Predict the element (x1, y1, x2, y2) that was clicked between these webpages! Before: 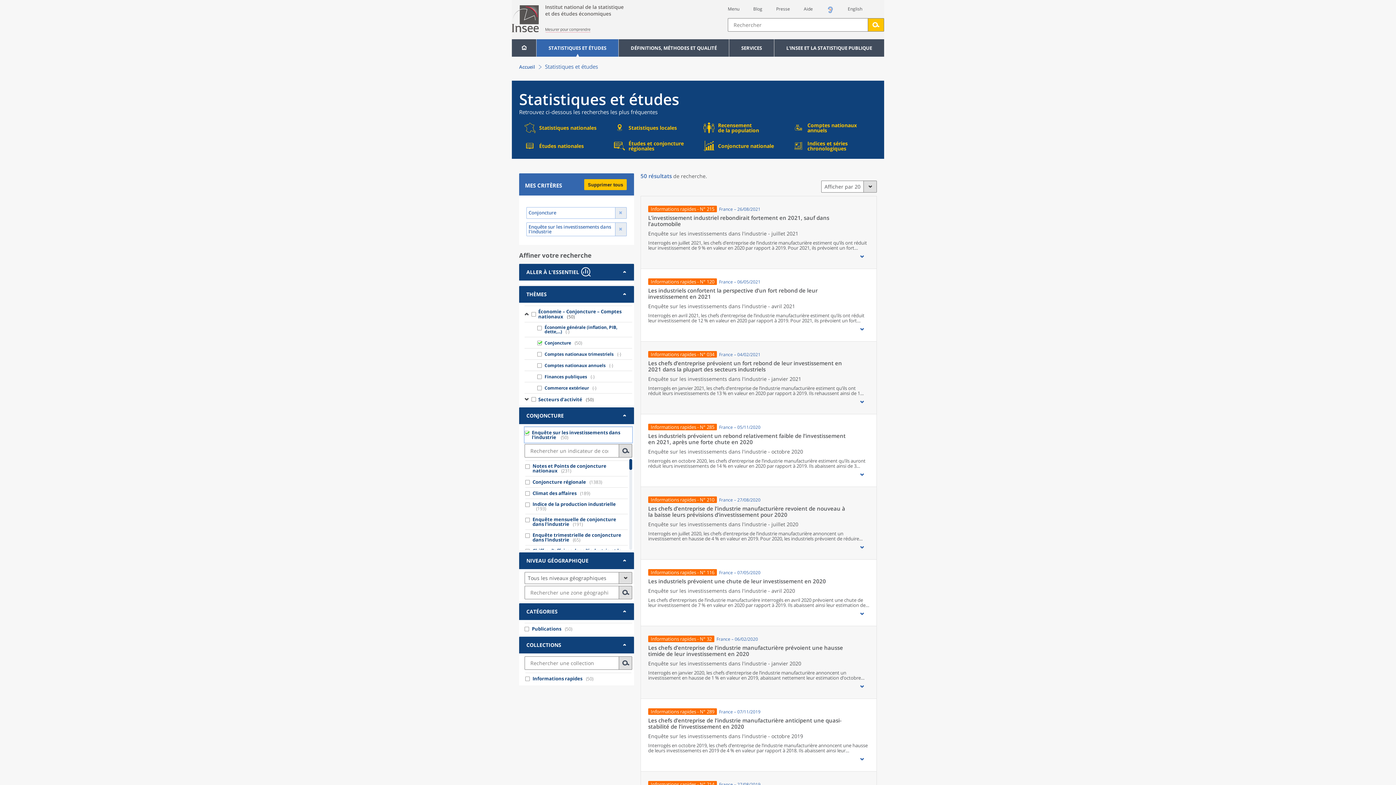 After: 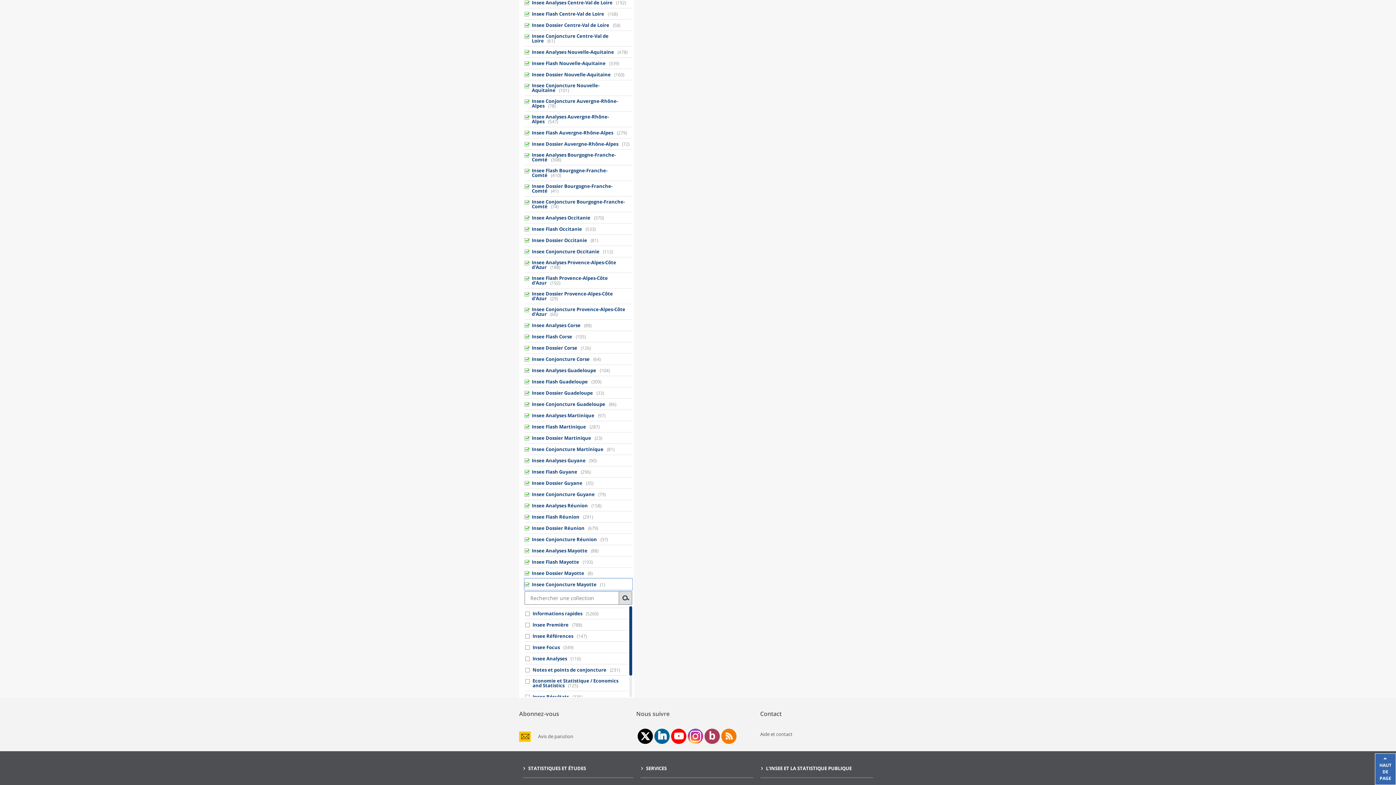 Action: label: Études et conjoncture régionales bbox: (612, 138, 694, 153)